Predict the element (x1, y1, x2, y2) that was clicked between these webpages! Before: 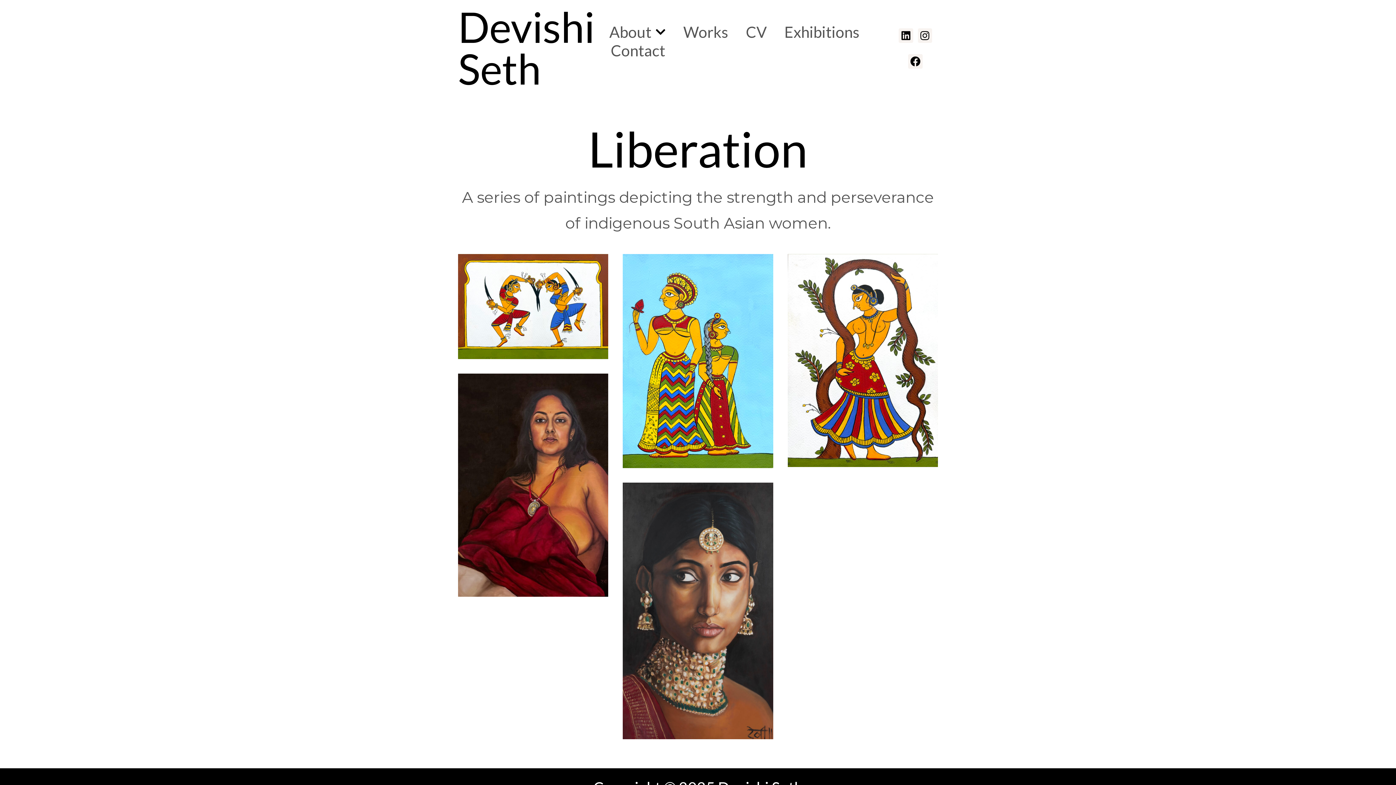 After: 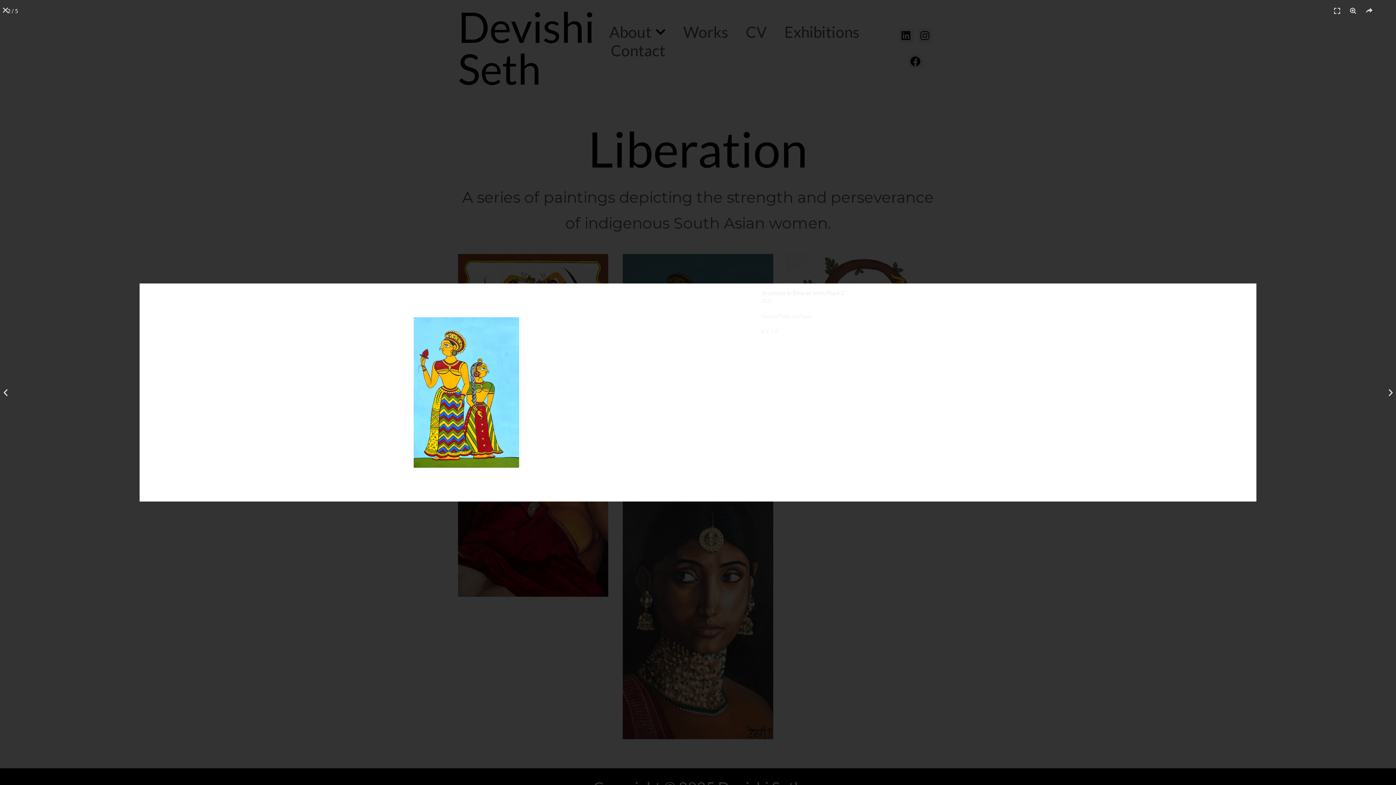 Action: bbox: (623, 254, 773, 468)